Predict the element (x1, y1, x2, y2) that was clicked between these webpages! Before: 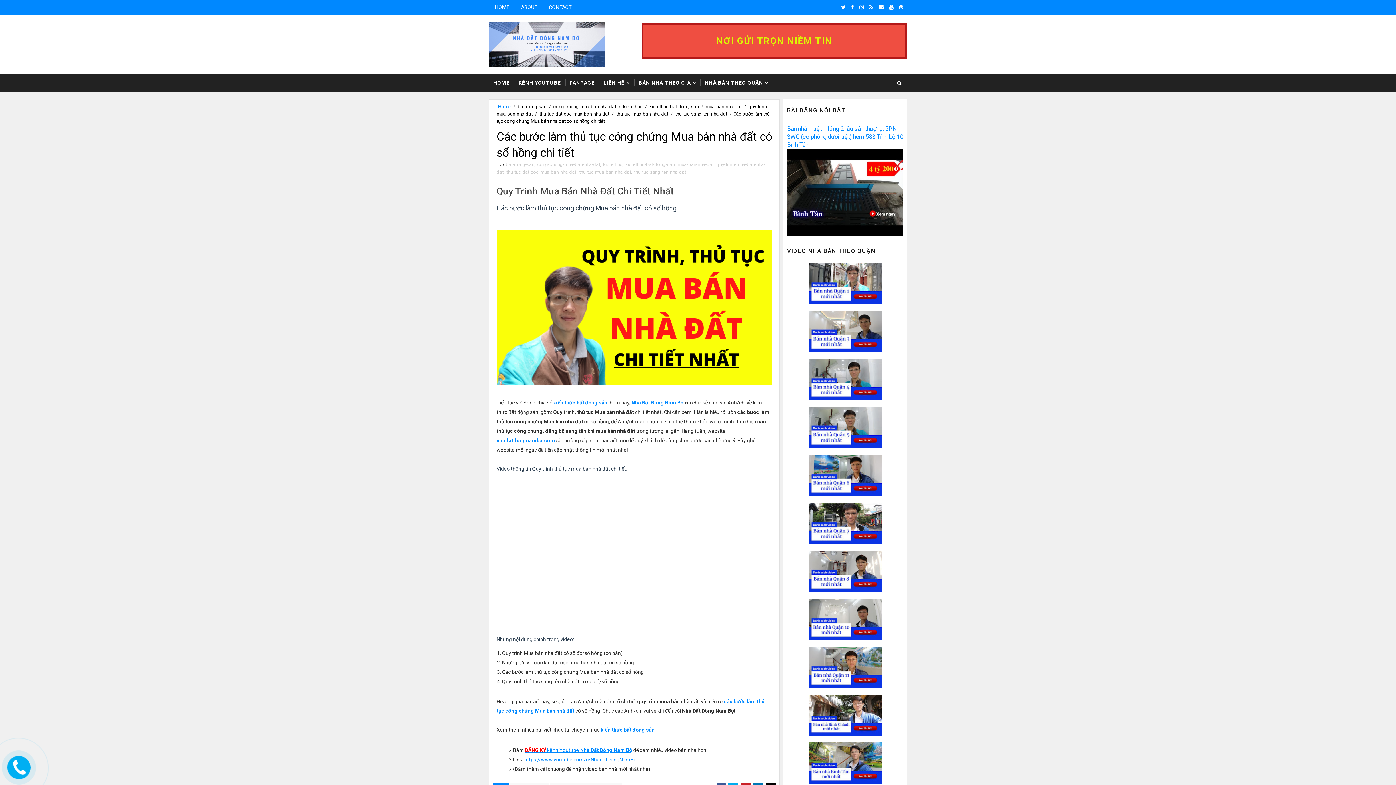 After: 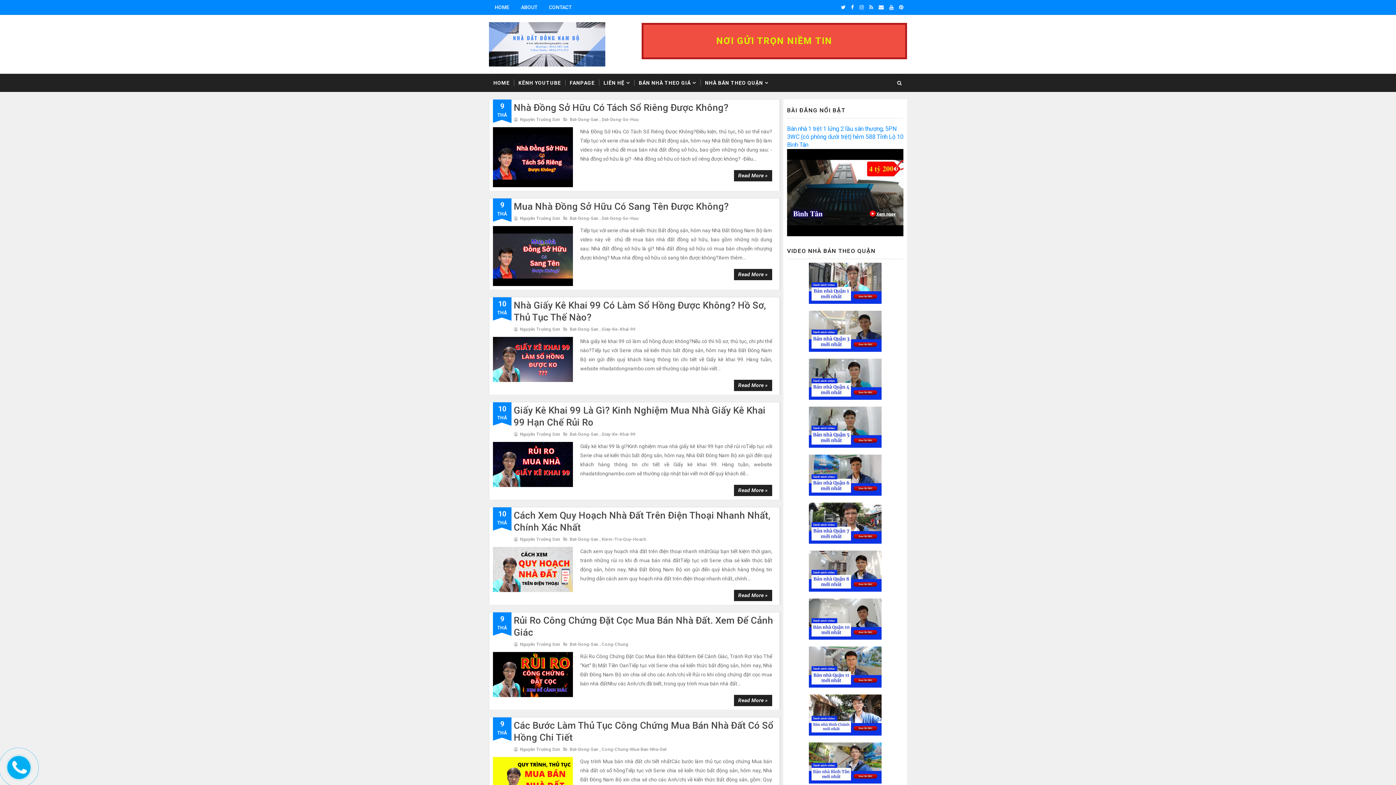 Action: bbox: (677, 161, 713, 167) label: mua-ban-nha-dat